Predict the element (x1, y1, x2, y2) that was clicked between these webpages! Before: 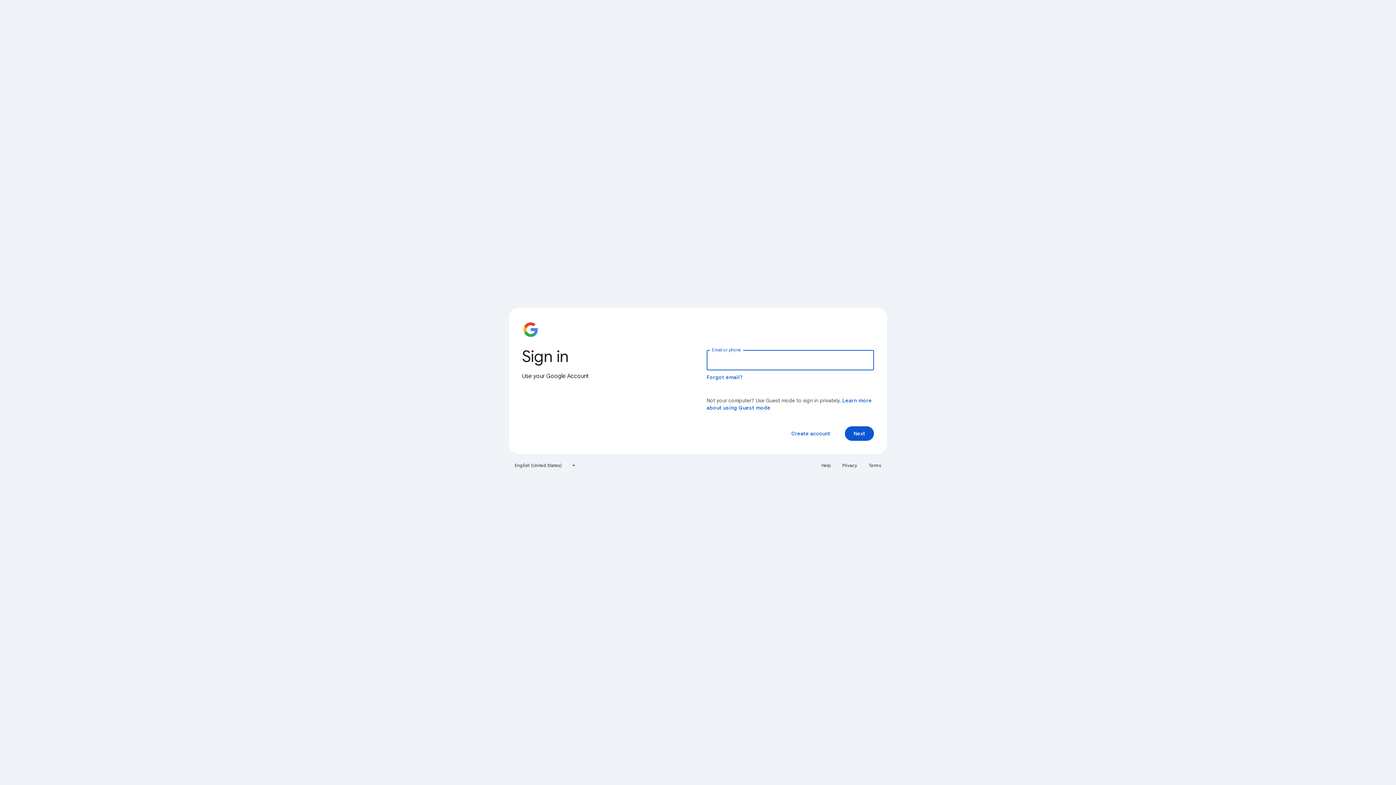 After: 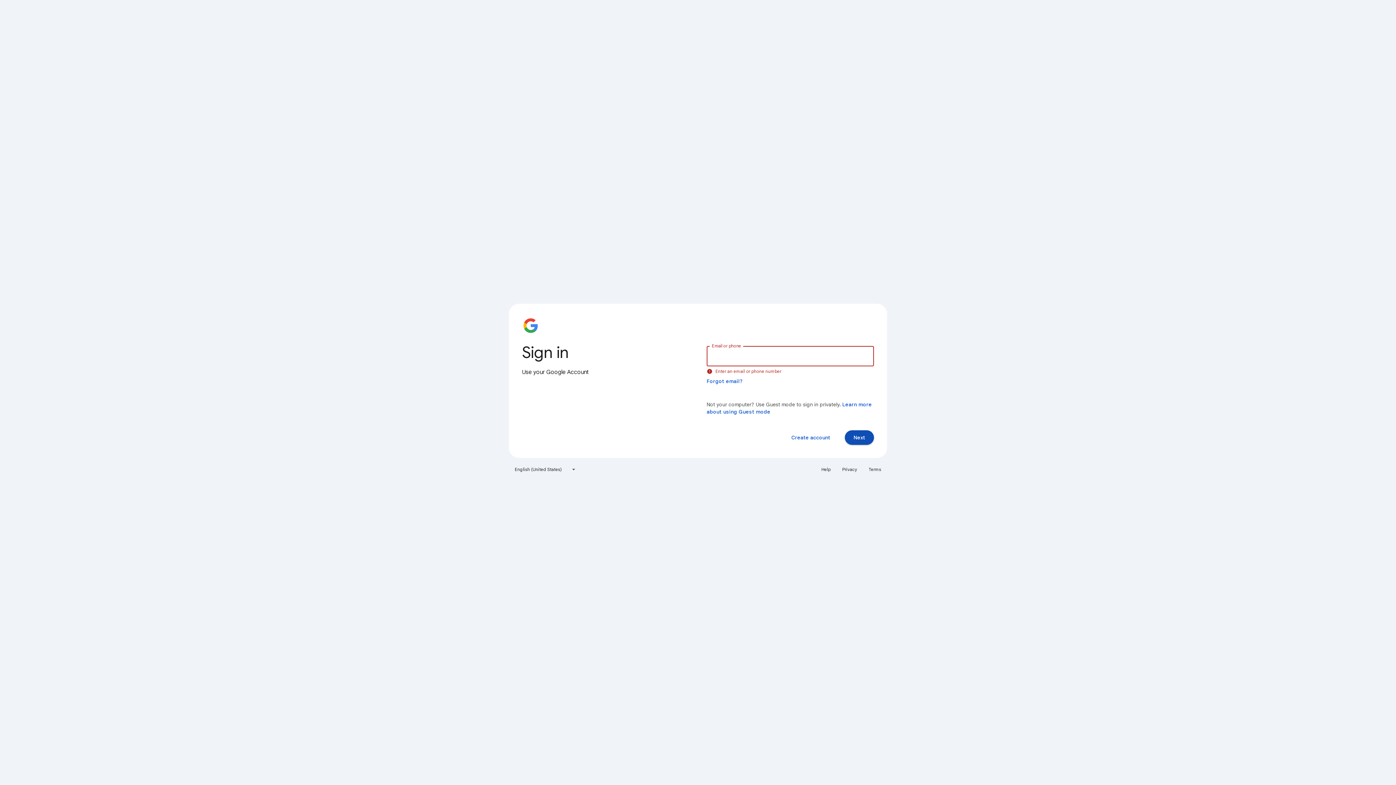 Action: label: Next bbox: (845, 426, 874, 441)